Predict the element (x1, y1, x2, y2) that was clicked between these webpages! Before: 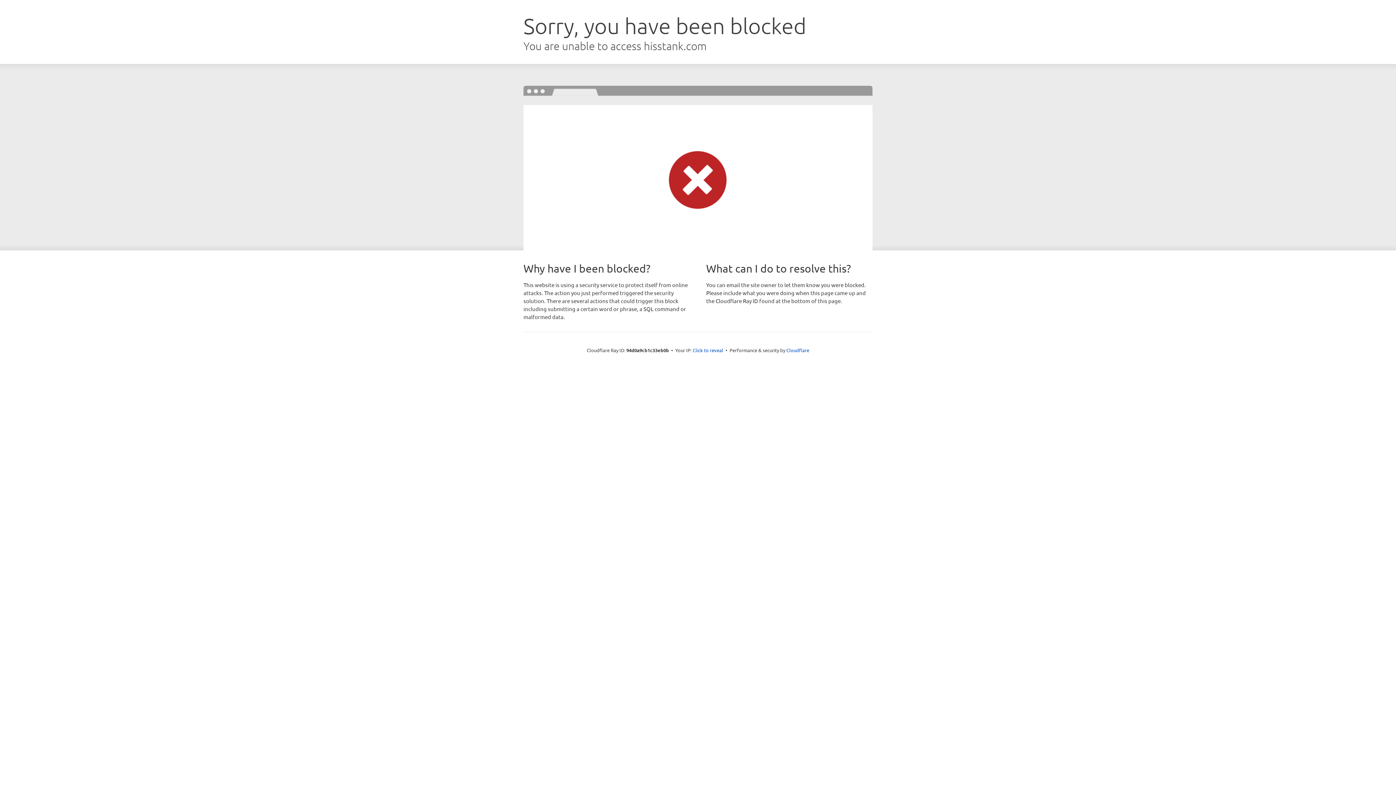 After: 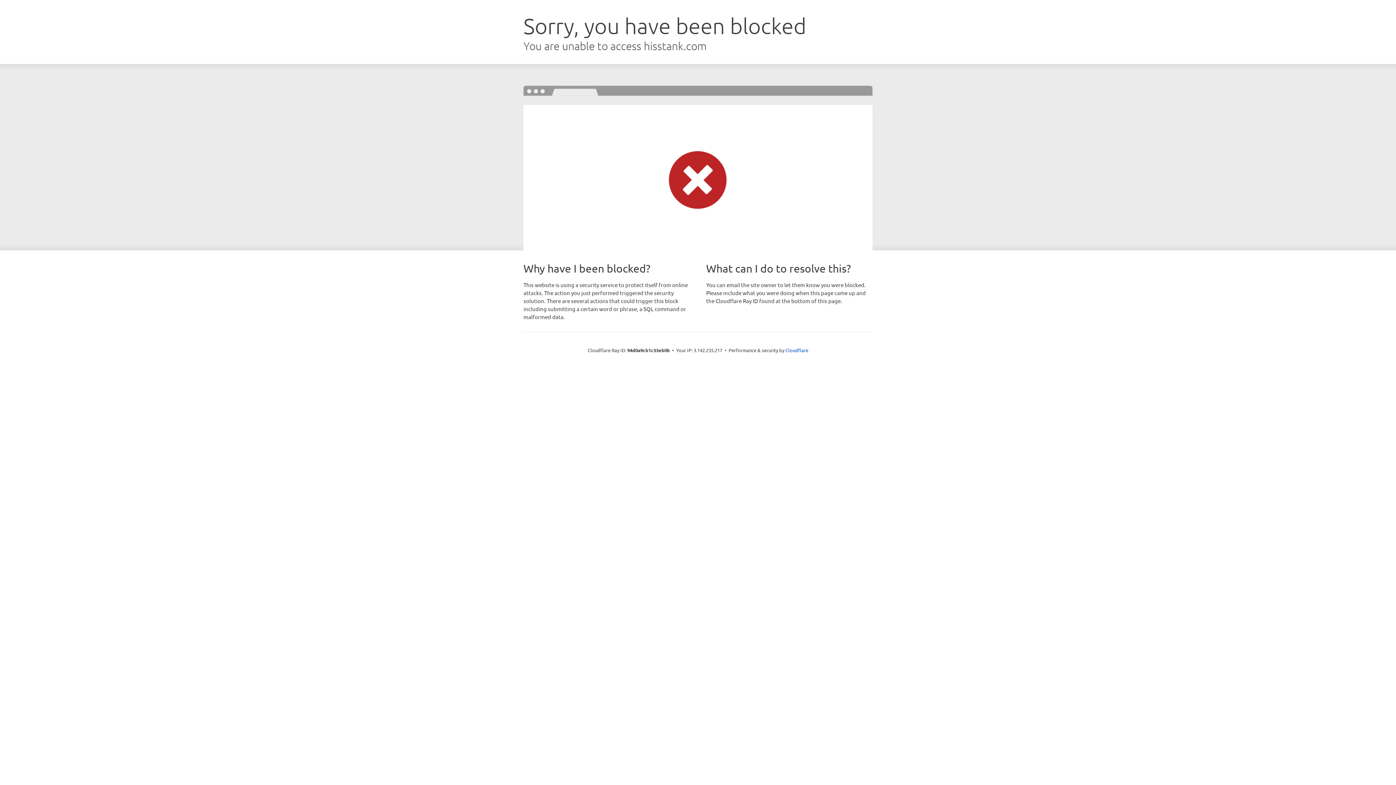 Action: bbox: (692, 346, 723, 353) label: Click to reveal